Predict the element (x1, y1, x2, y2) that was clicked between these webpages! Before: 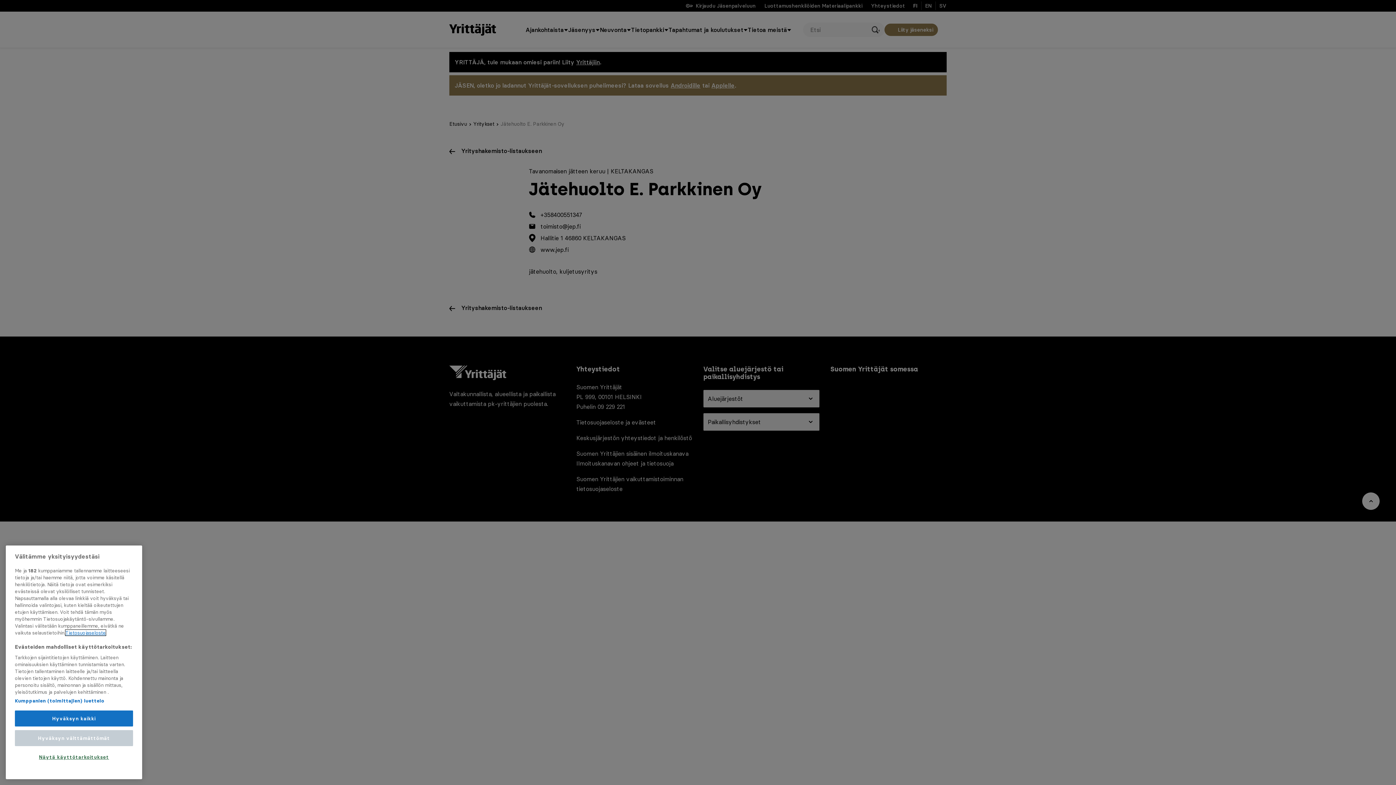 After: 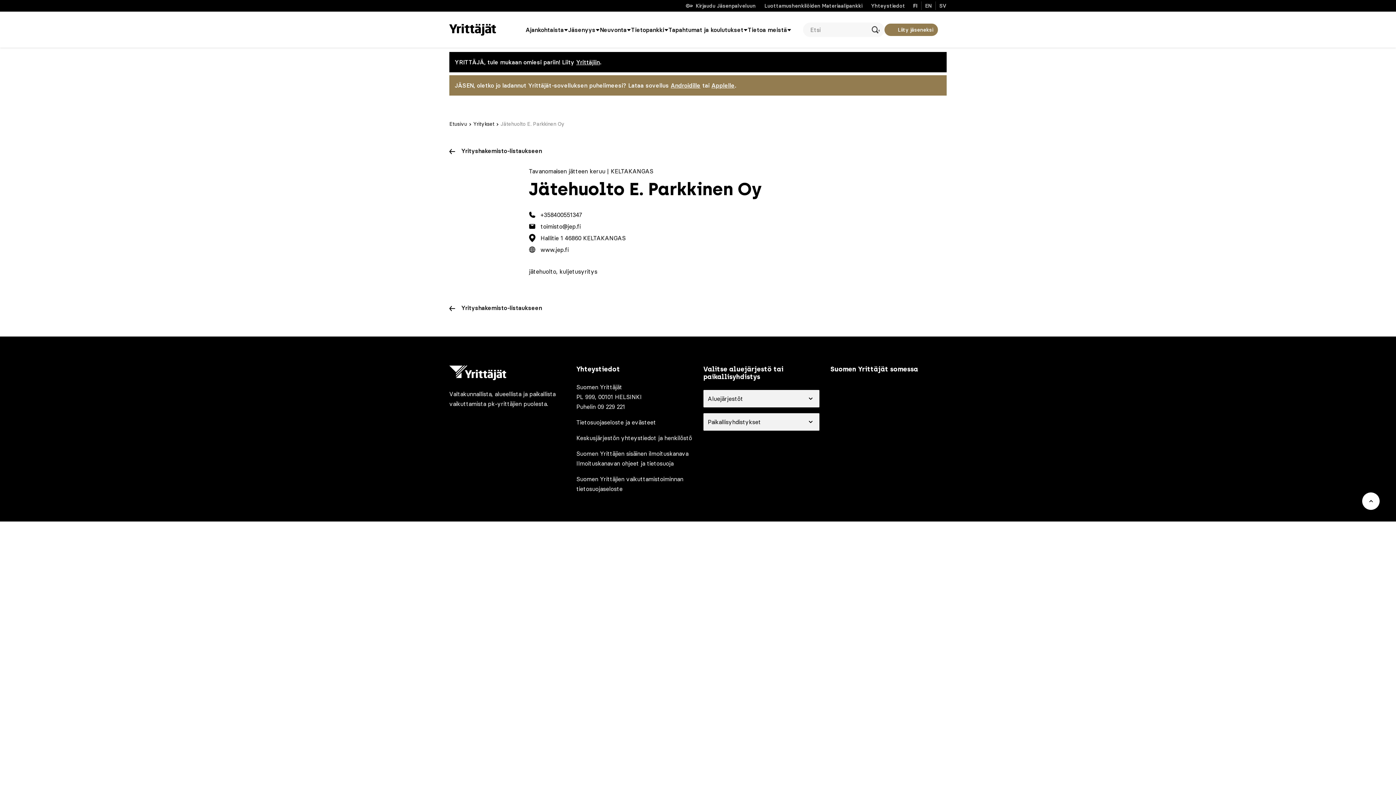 Action: bbox: (14, 734, 133, 750) label: Hyväksyn välttämättömät